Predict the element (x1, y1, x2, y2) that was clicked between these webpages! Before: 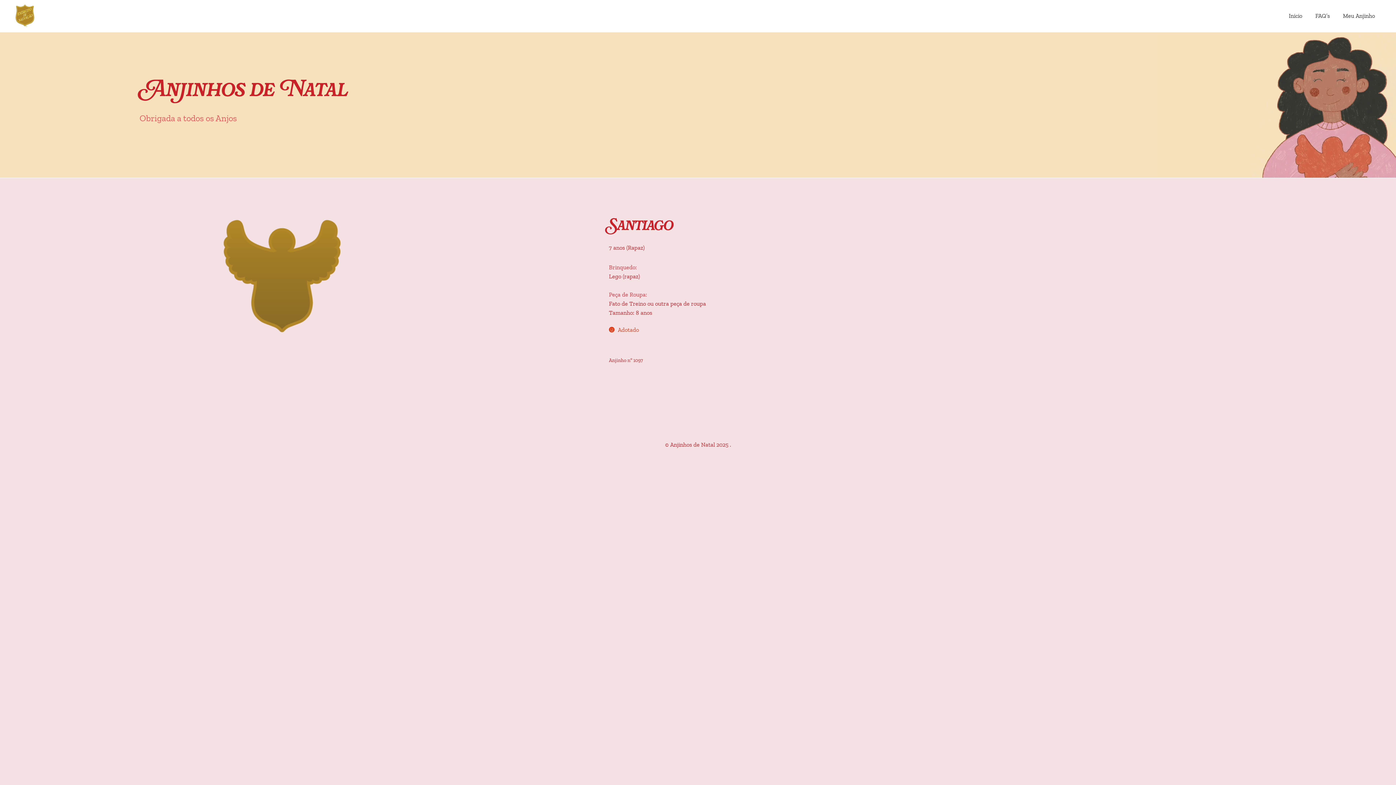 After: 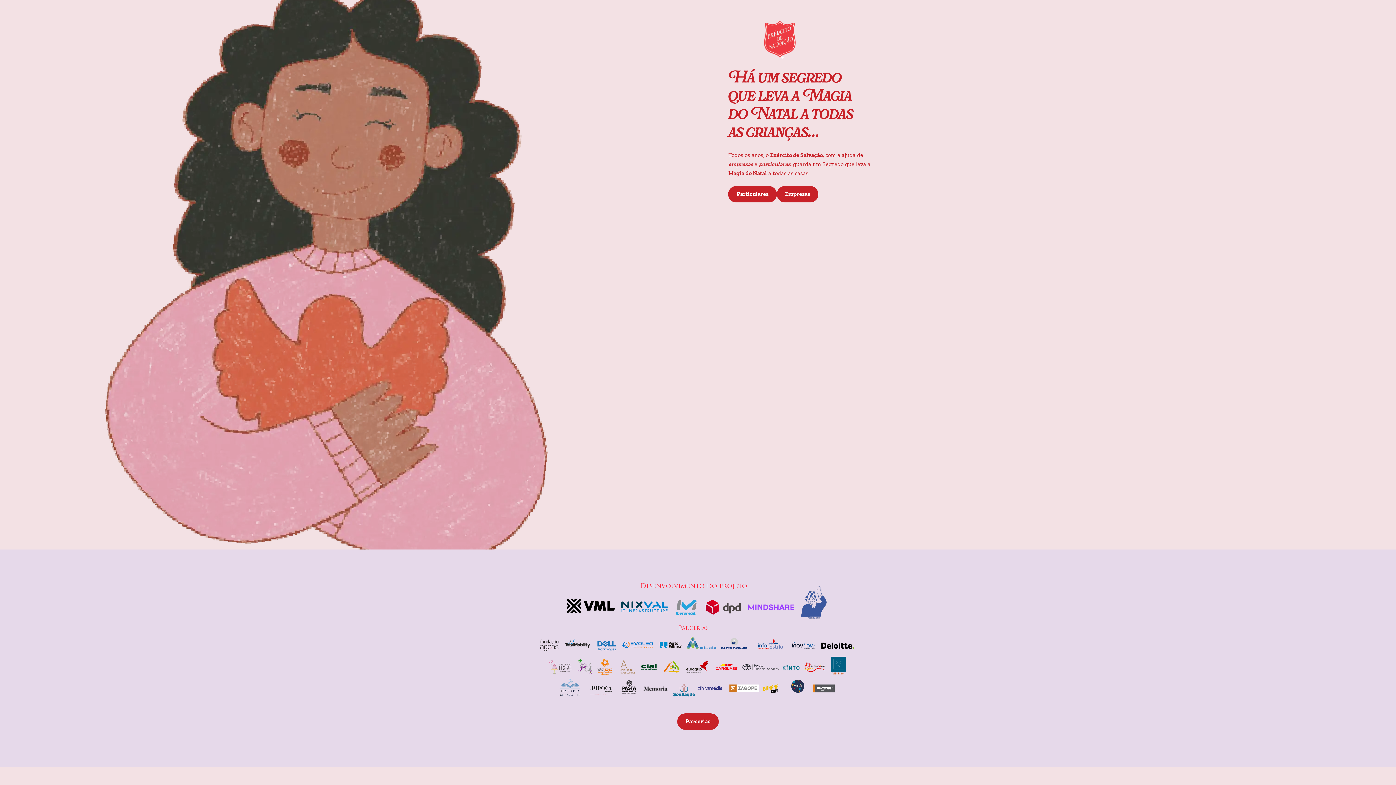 Action: bbox: (139, 80, 348, 101) label: Anjinhos de Natal